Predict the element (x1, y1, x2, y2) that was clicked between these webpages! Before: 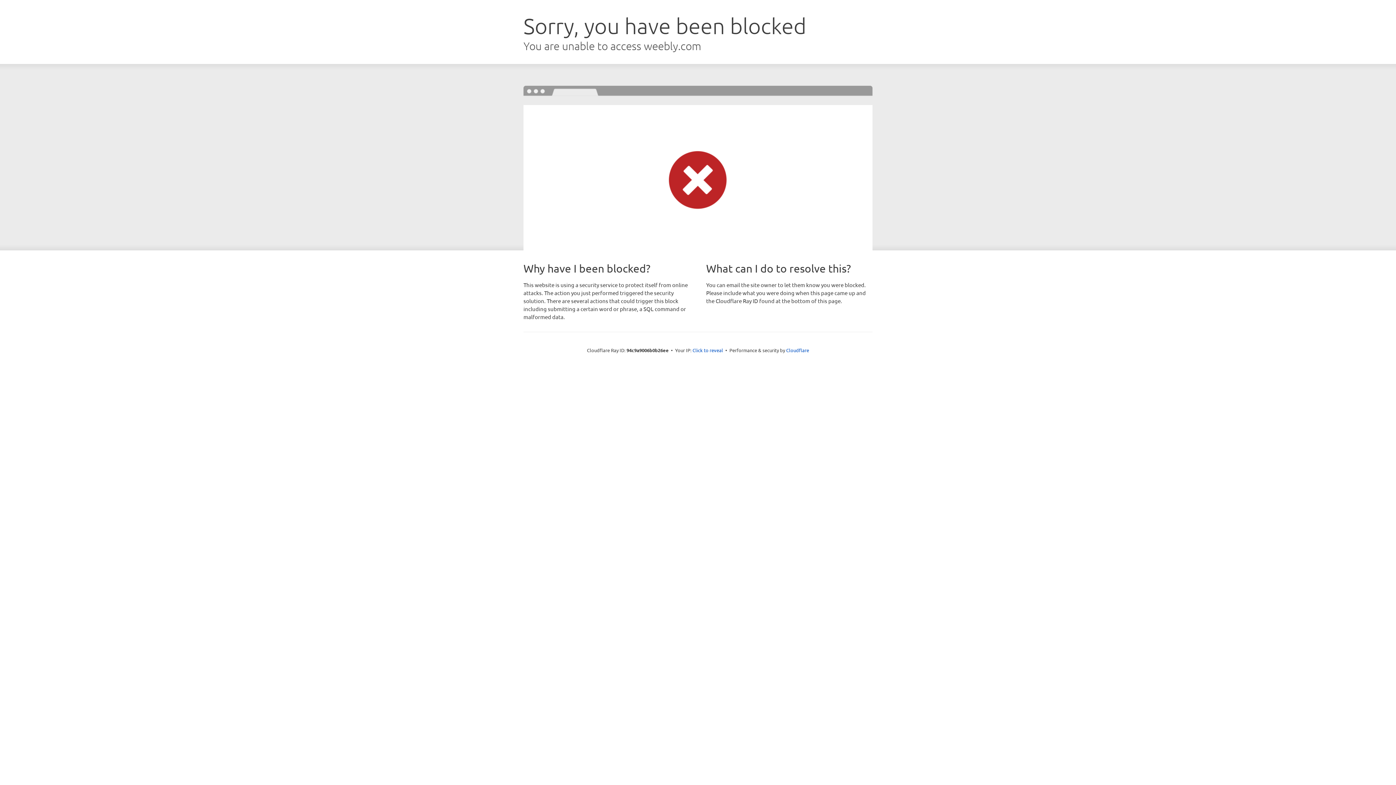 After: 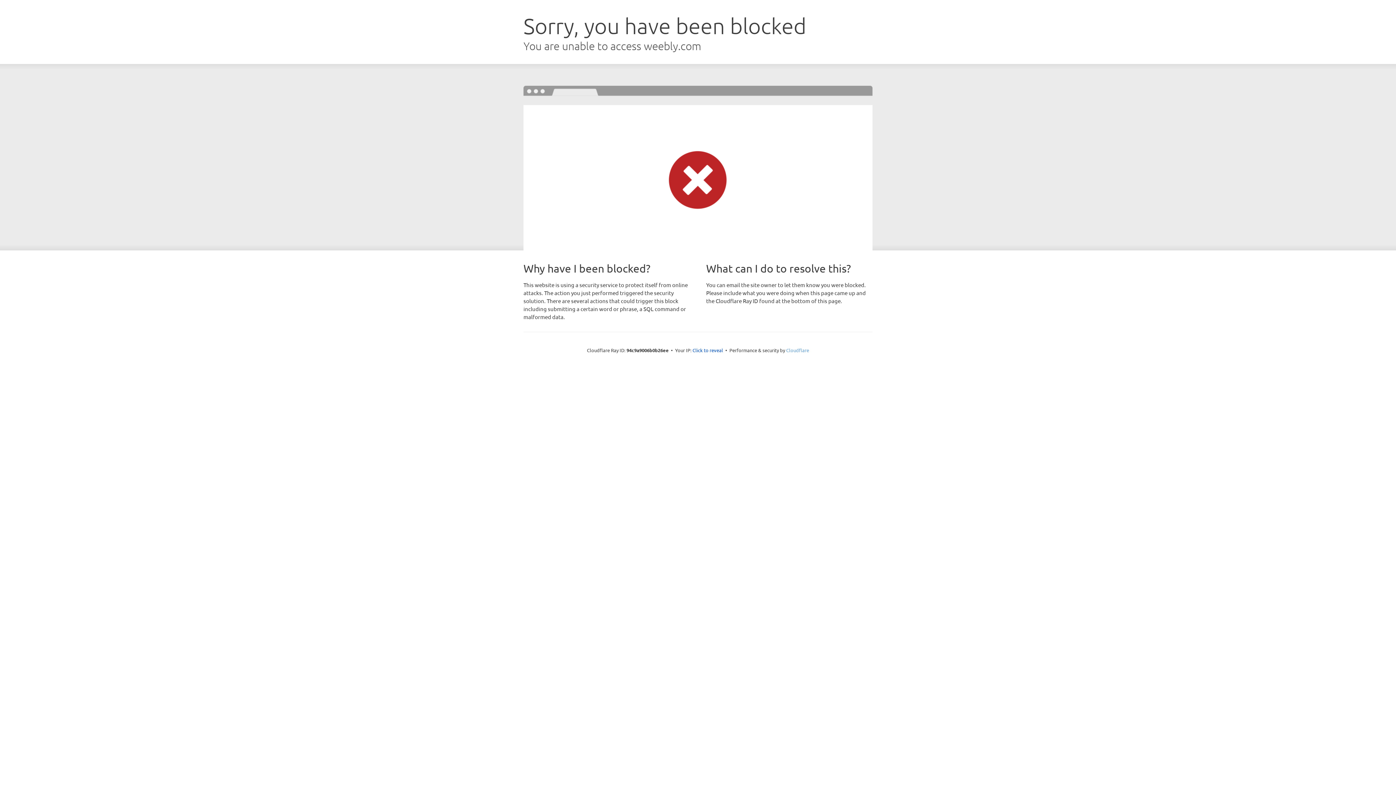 Action: label: Cloudflare bbox: (786, 347, 809, 353)